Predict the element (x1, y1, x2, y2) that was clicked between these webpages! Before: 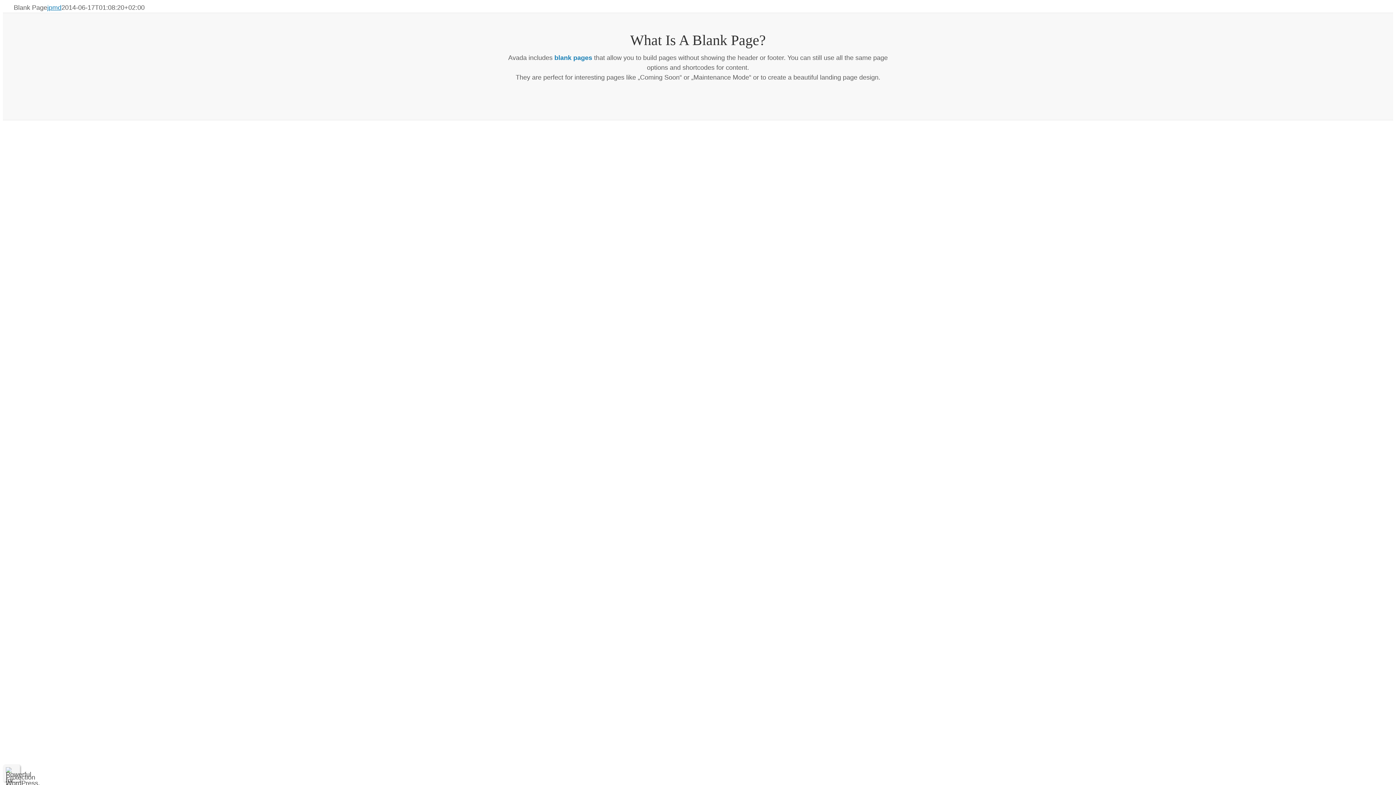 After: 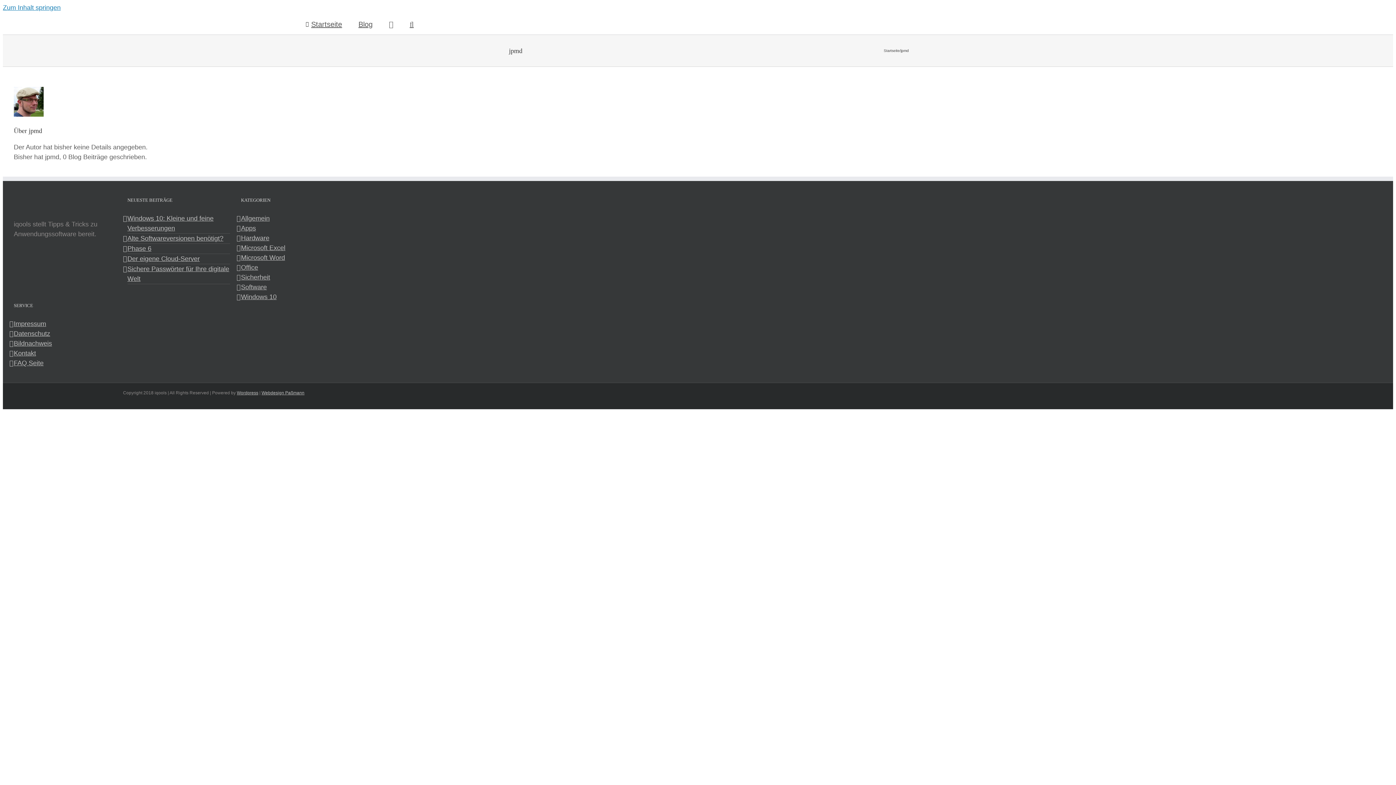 Action: bbox: (47, 4, 61, 11) label: jpmd